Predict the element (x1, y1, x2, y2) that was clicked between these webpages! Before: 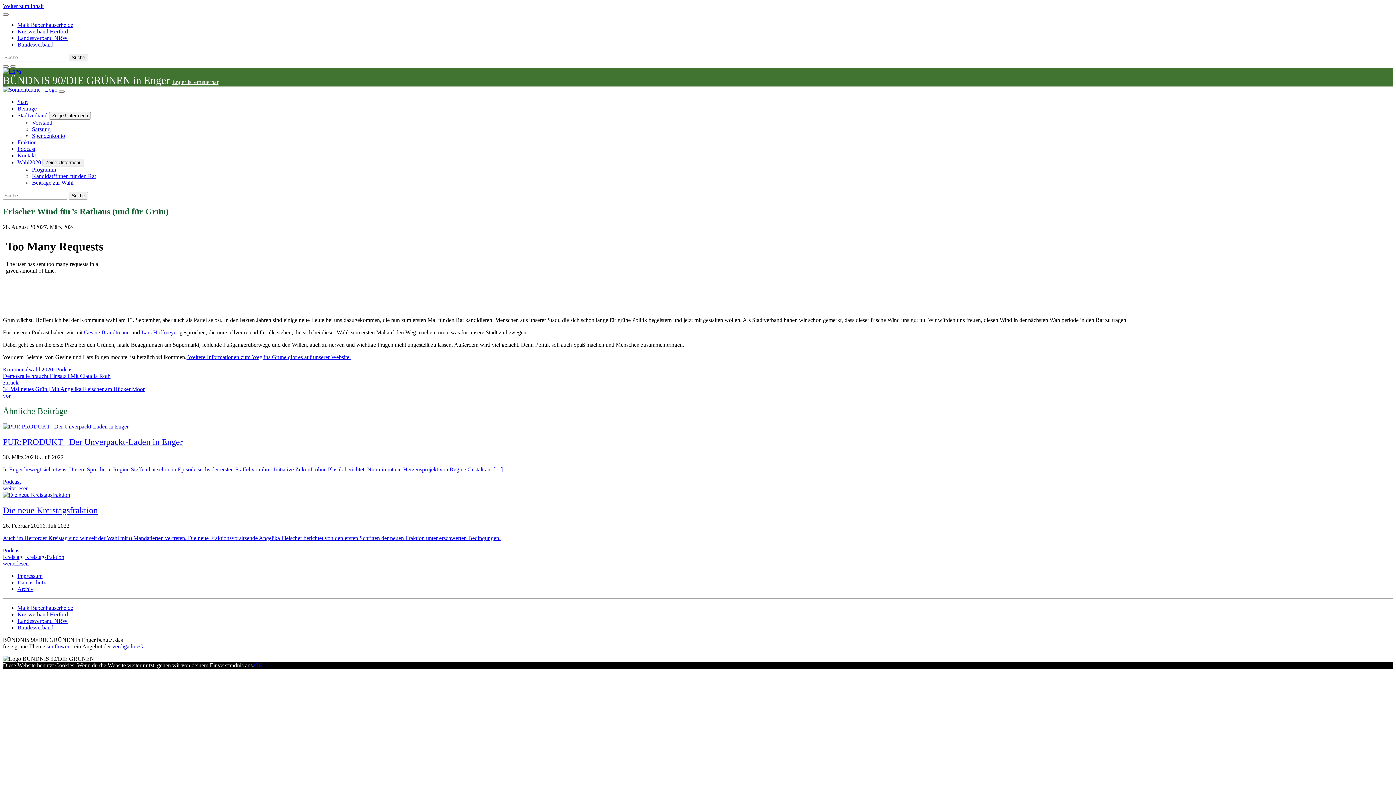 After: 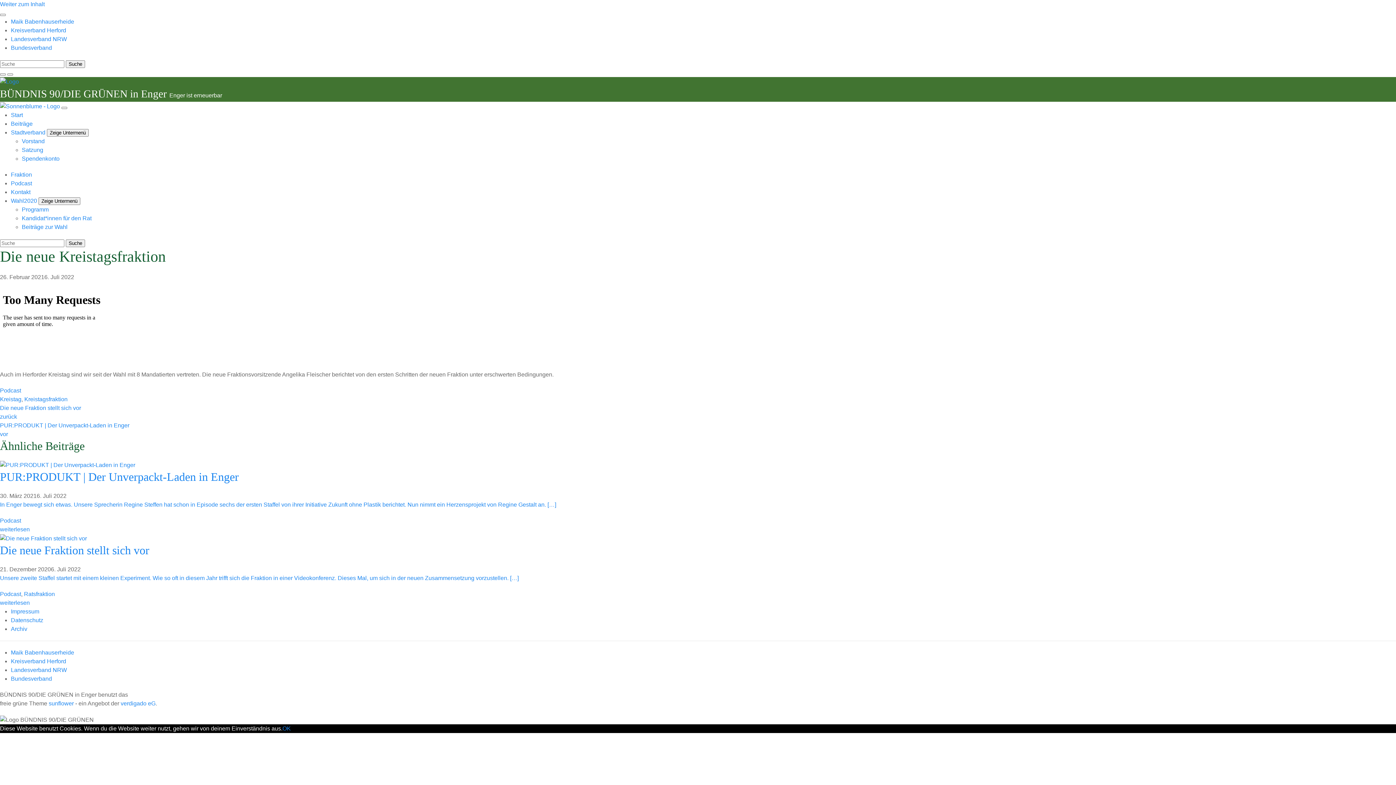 Action: bbox: (2, 560, 28, 567) label: weiterlesen